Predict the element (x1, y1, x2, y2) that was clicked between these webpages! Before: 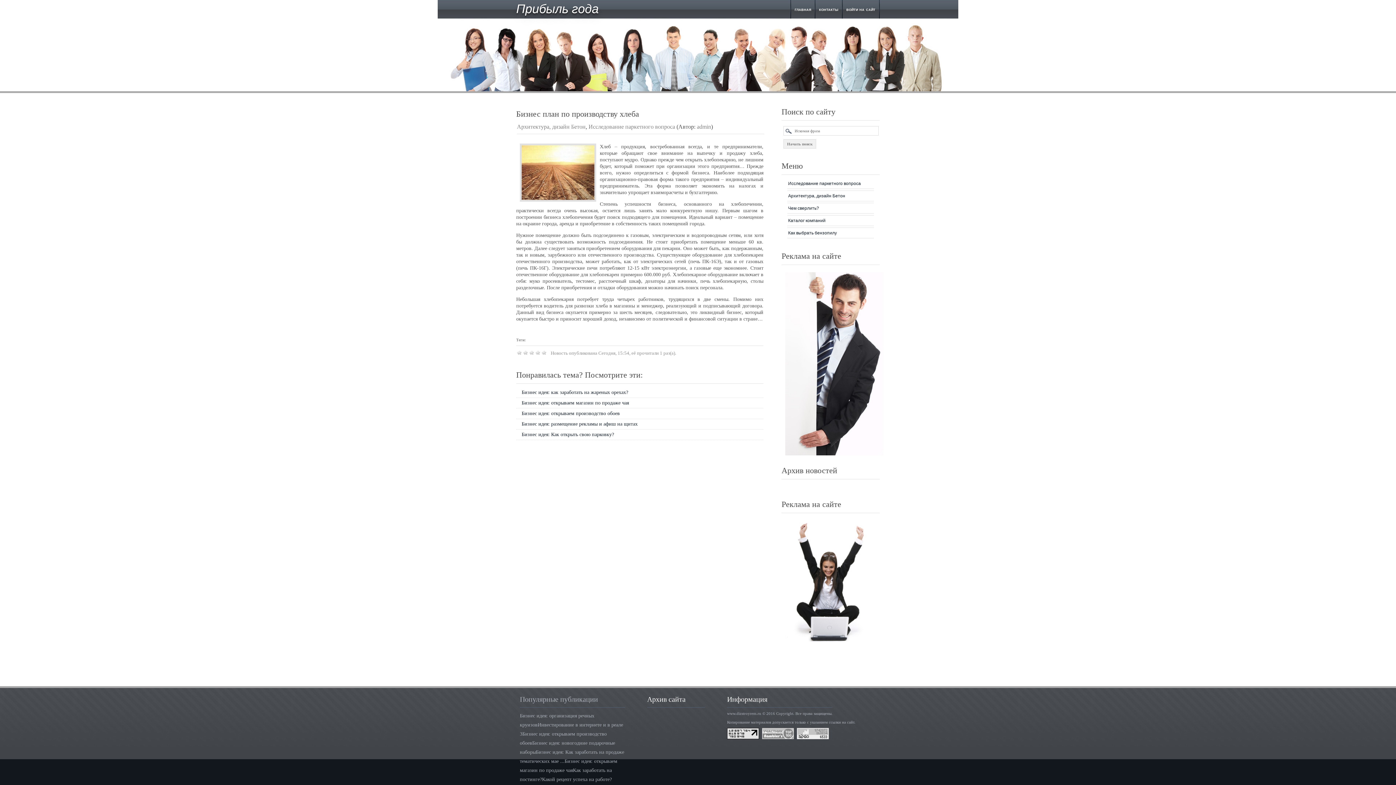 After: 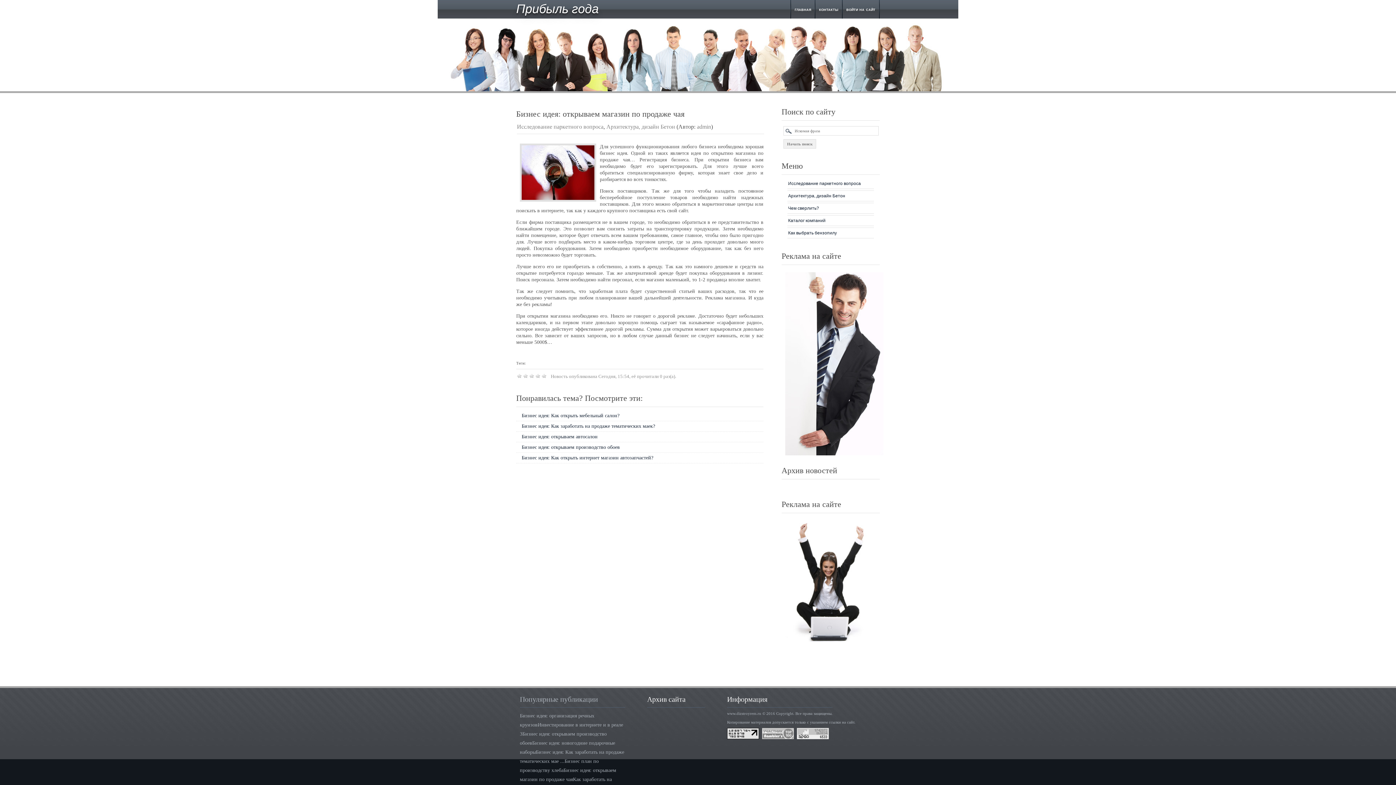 Action: bbox: (516, 398, 763, 408) label: Бизнес идея: открываем магазин по продаже чая